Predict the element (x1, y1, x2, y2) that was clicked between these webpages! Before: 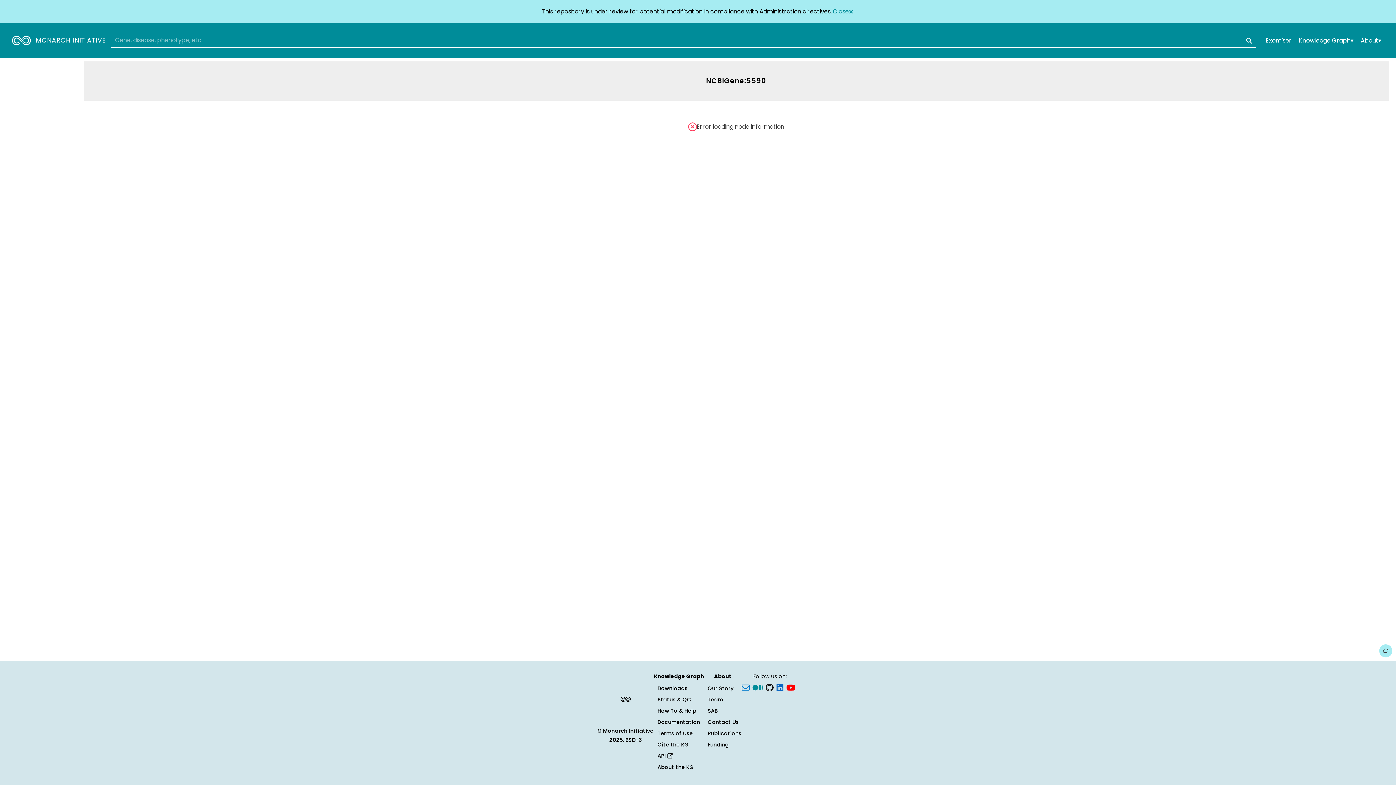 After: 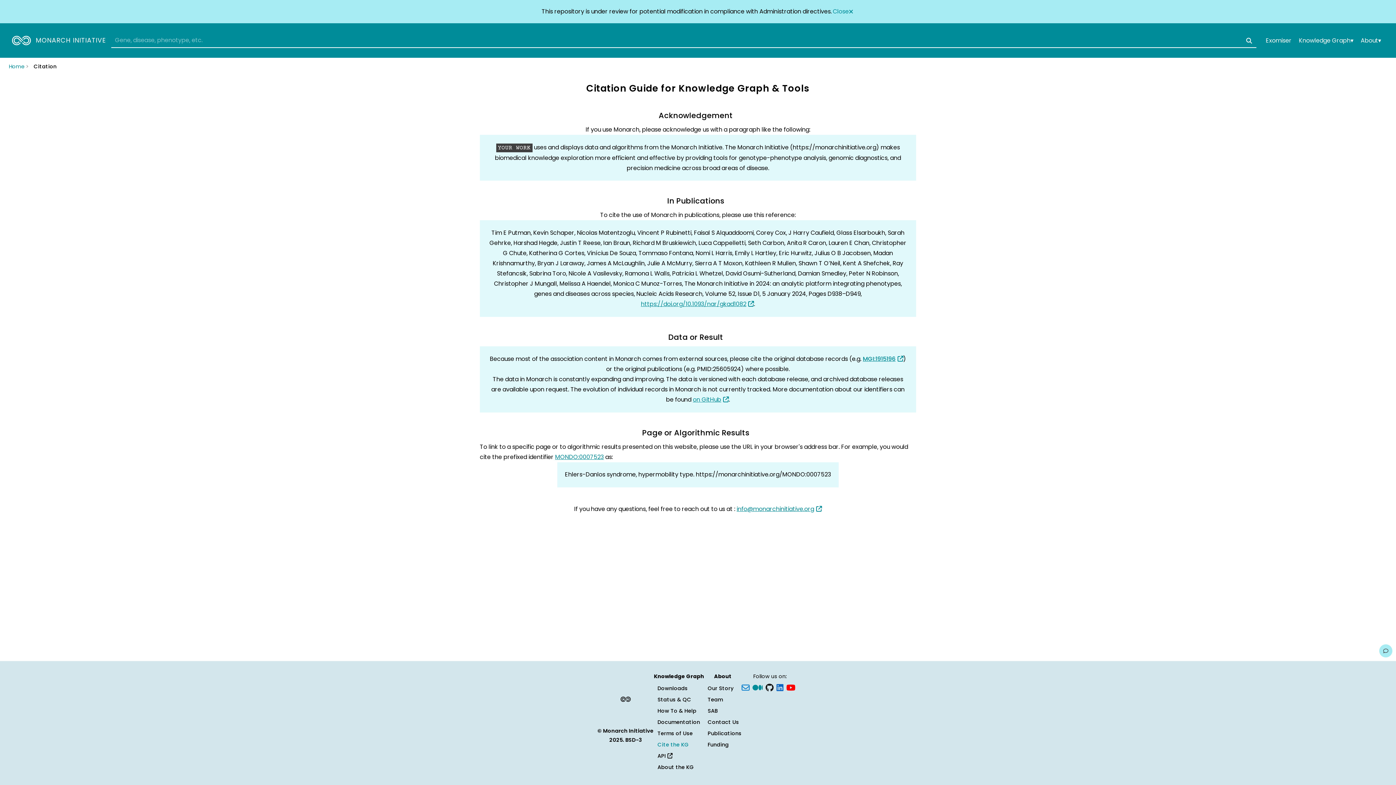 Action: label: Cite the KG bbox: (657, 741, 688, 748)